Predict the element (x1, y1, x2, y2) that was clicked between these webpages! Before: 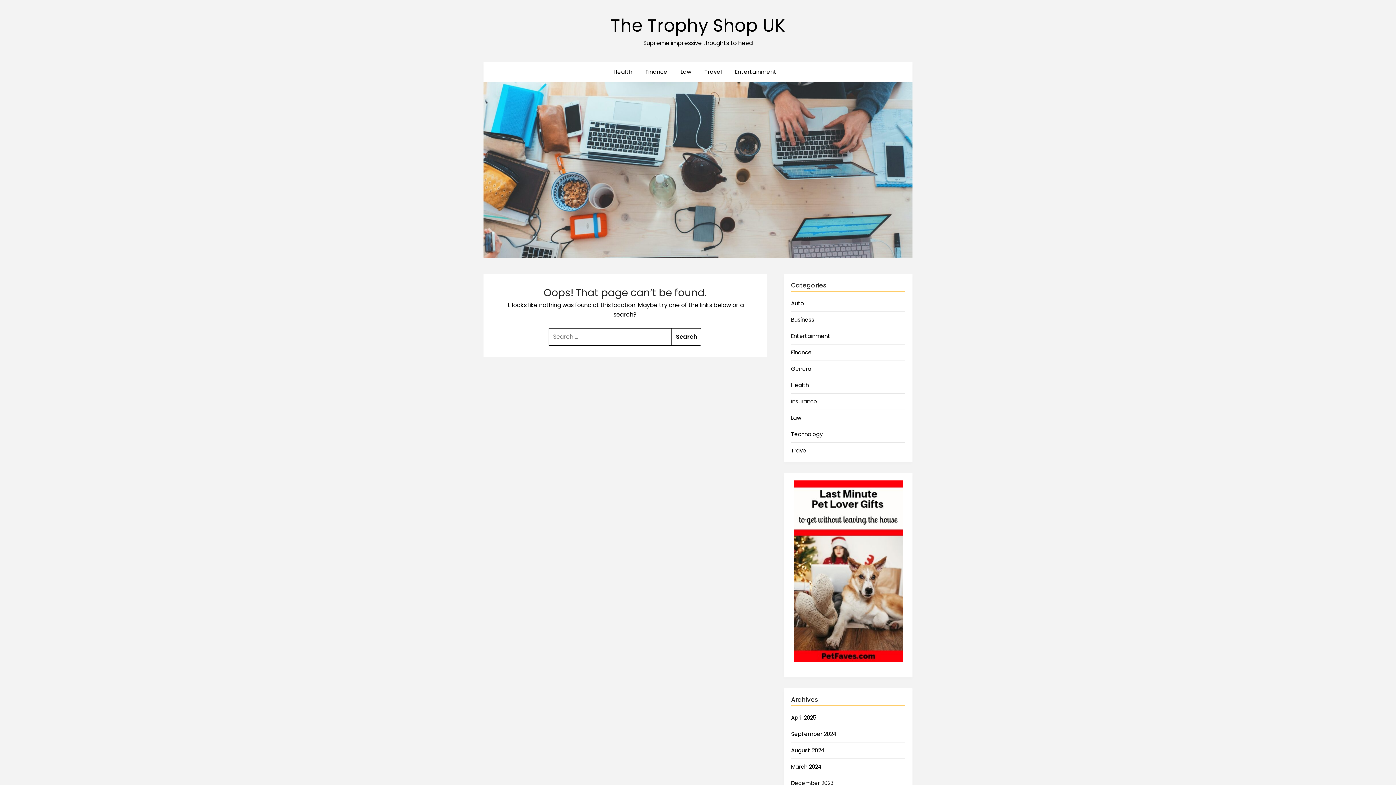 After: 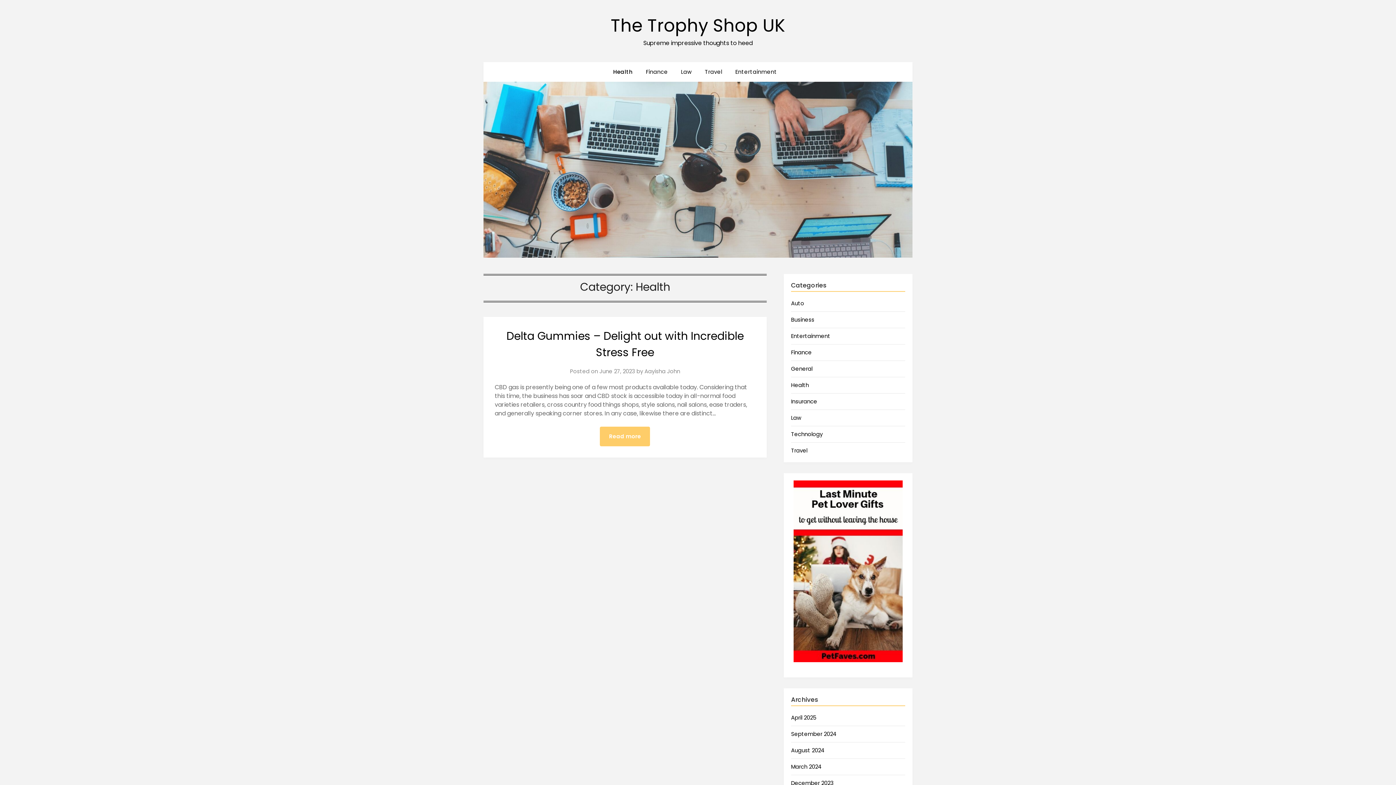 Action: label: Health bbox: (613, 62, 638, 81)